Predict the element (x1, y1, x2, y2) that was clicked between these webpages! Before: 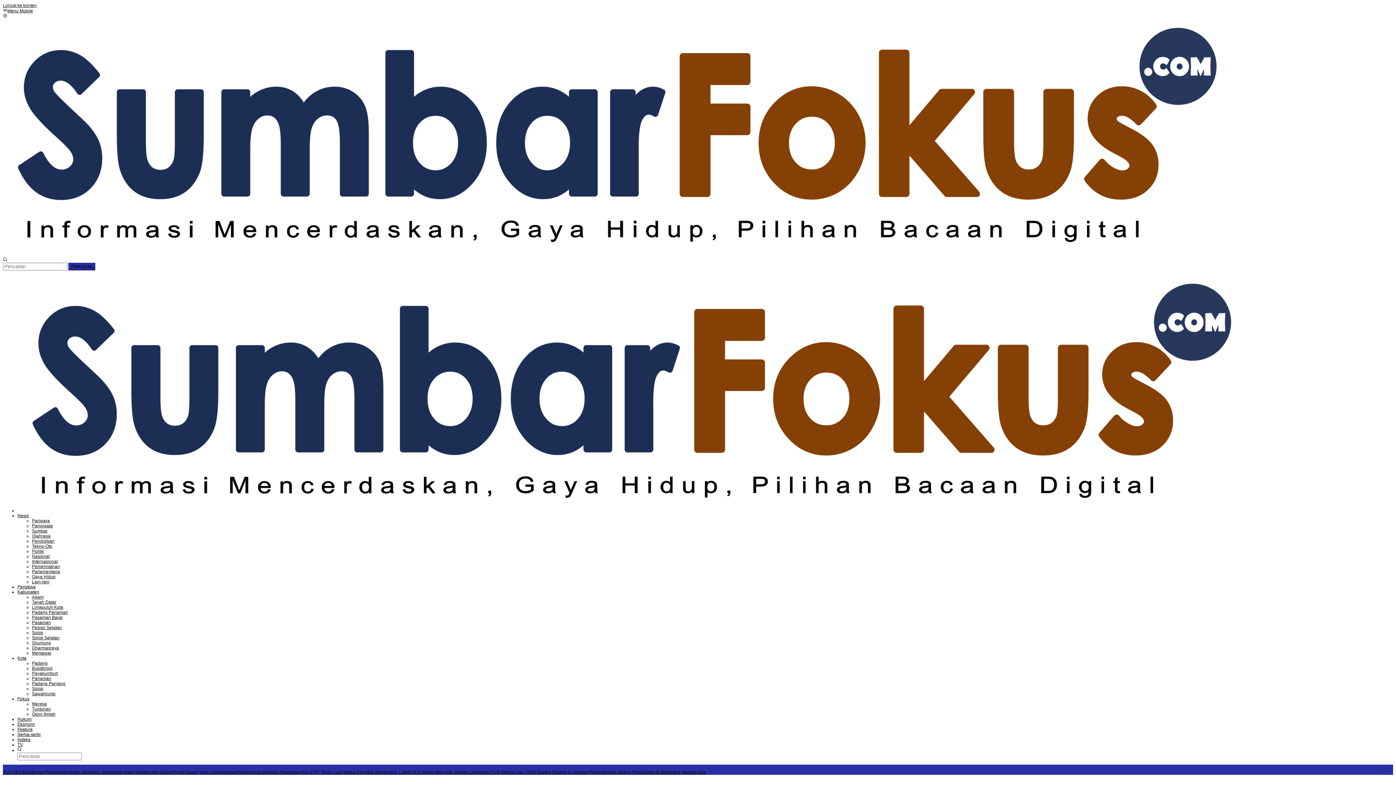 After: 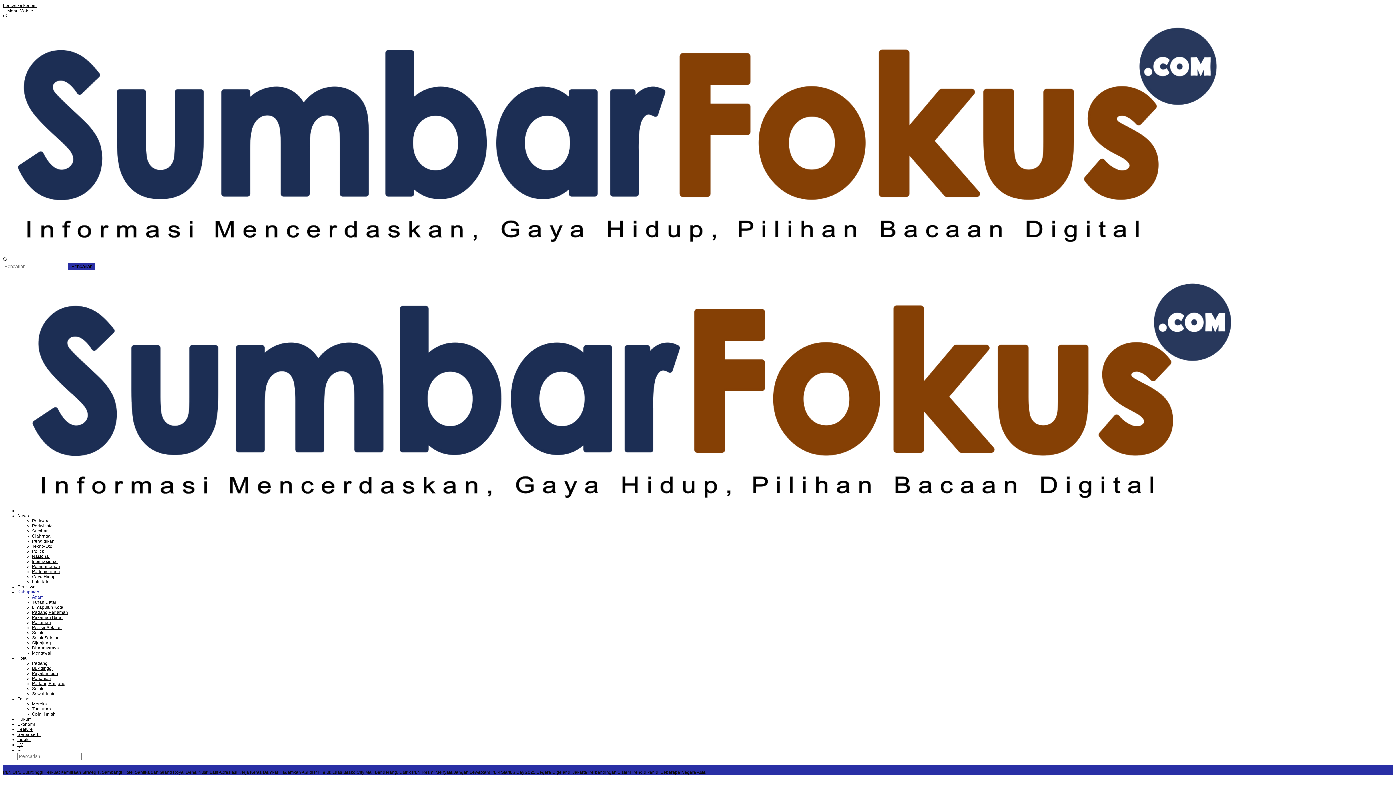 Action: bbox: (32, 594, 43, 600) label: Agam